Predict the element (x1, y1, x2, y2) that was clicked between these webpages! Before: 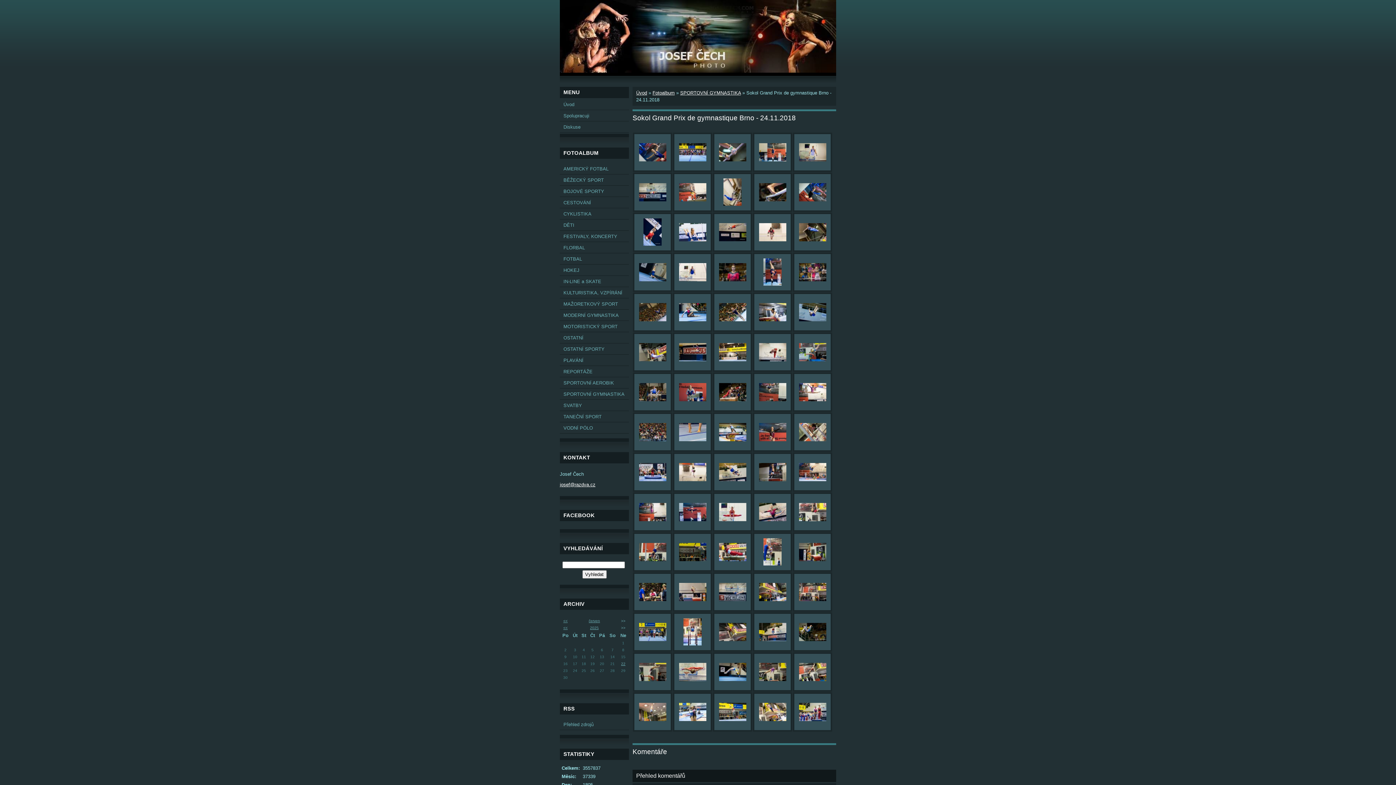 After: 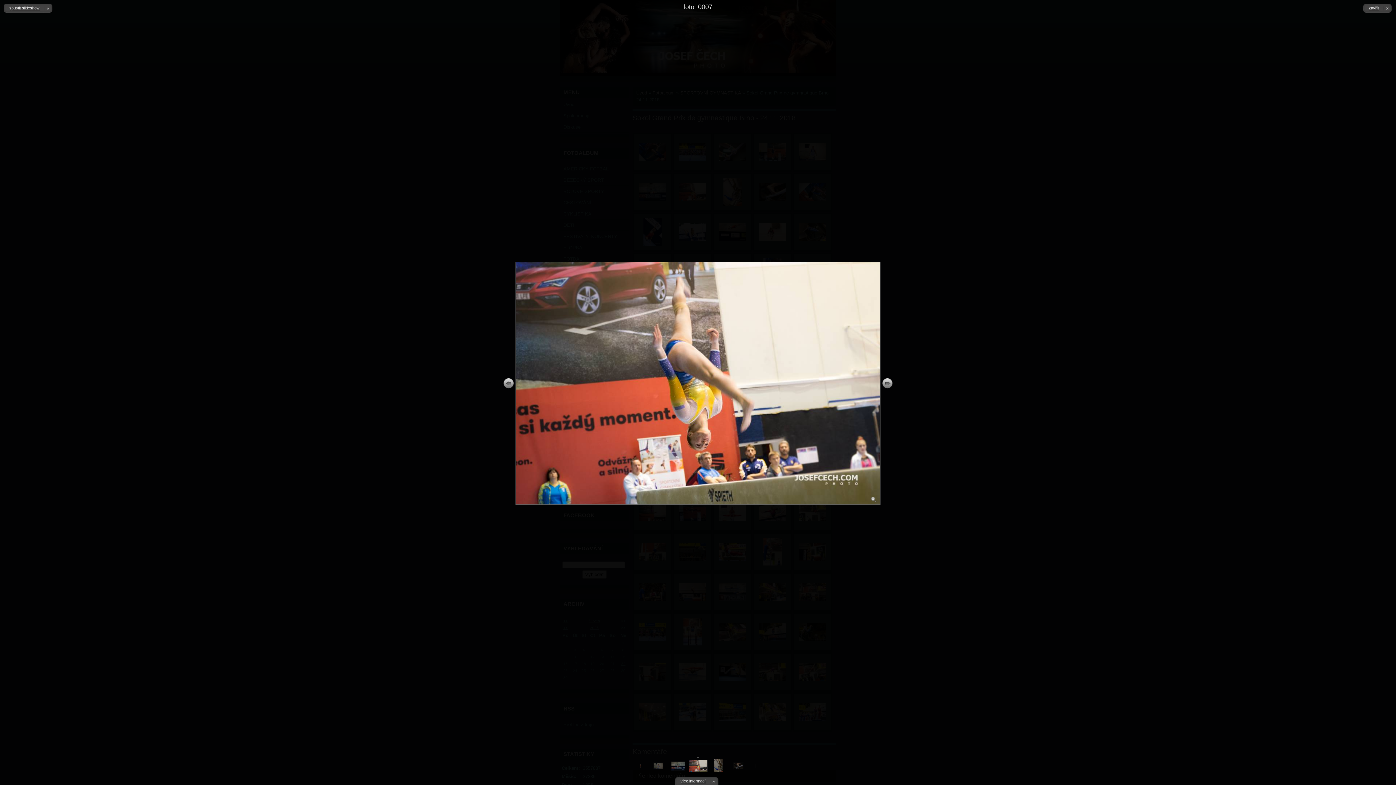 Action: bbox: (679, 197, 706, 202)